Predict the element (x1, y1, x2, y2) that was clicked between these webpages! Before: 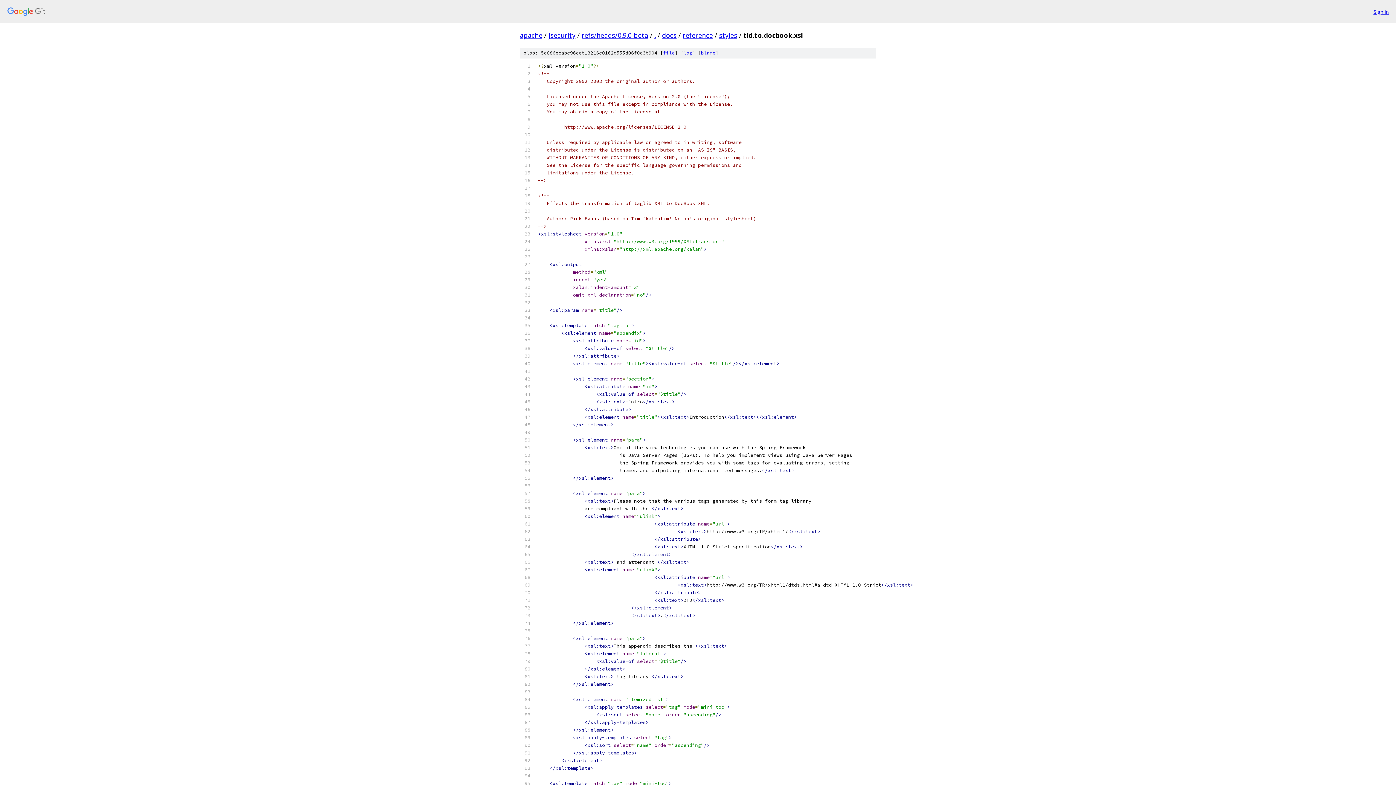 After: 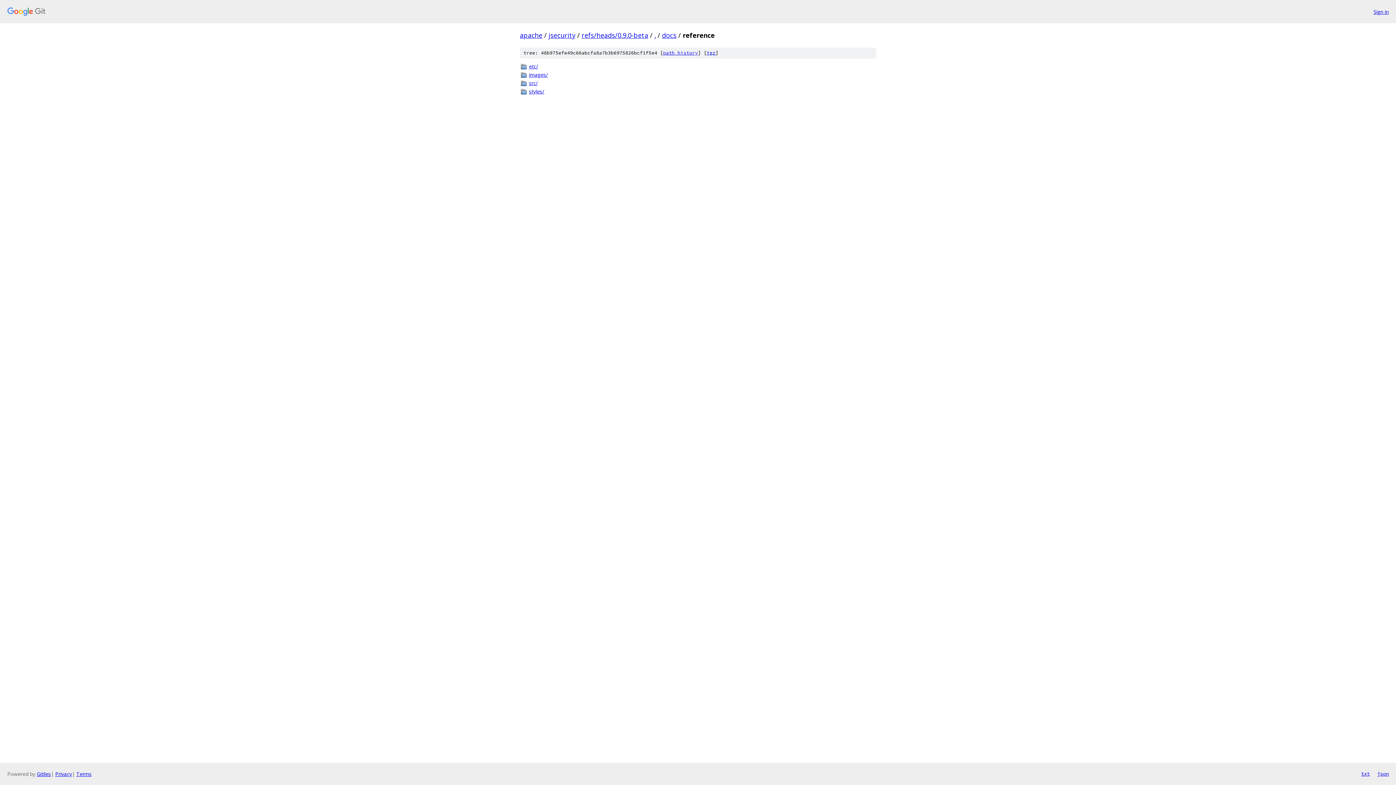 Action: label: reference bbox: (682, 30, 713, 39)